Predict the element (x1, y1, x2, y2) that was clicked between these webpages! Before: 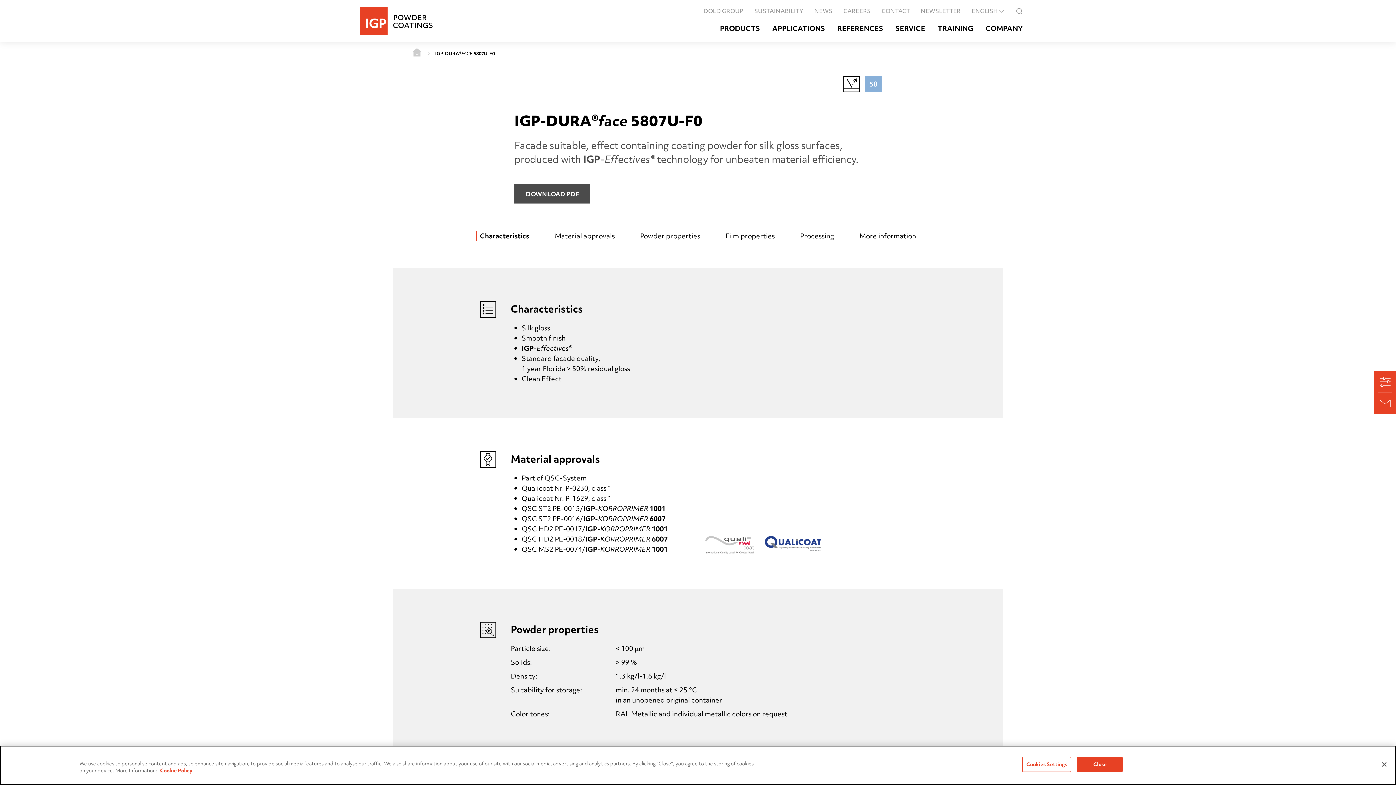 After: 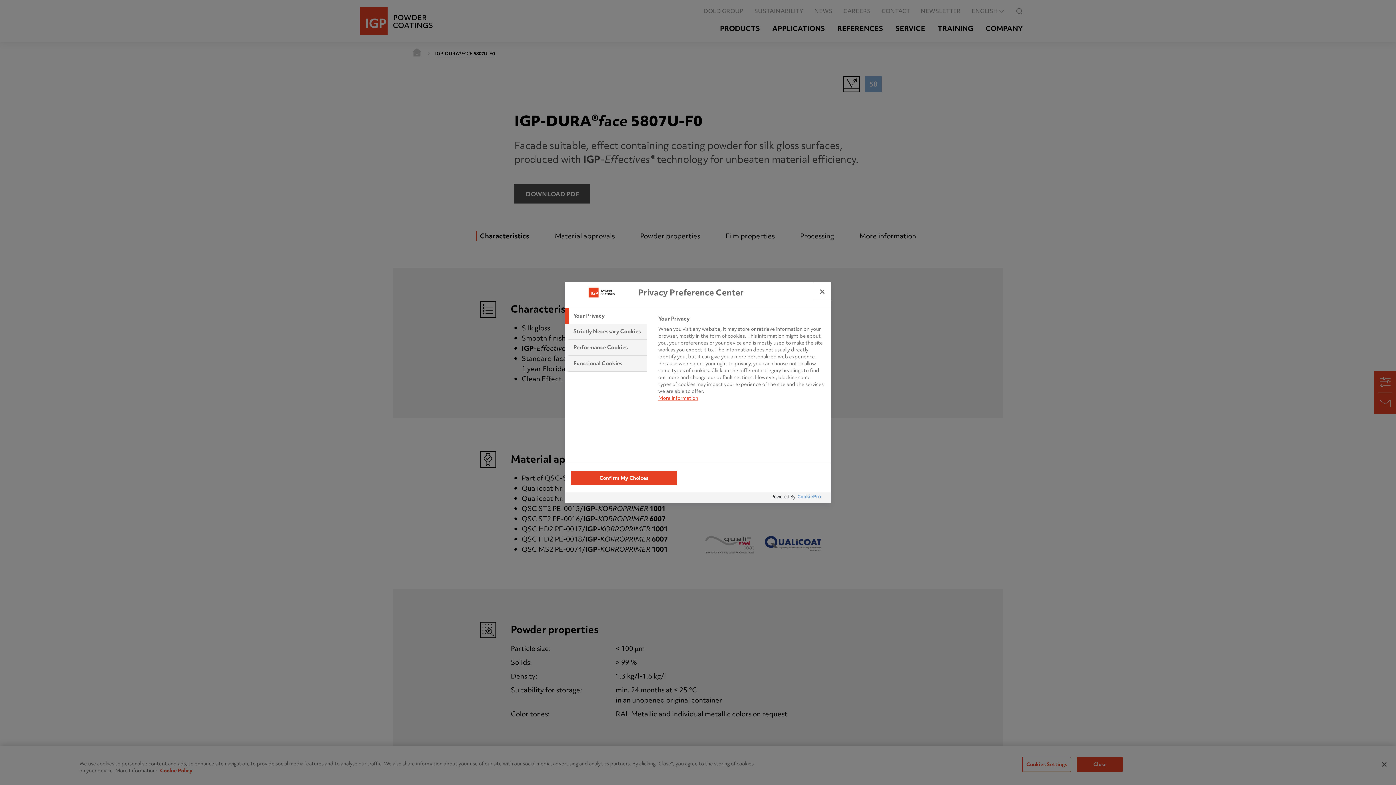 Action: label: Cookies Settings bbox: (1022, 757, 1071, 772)